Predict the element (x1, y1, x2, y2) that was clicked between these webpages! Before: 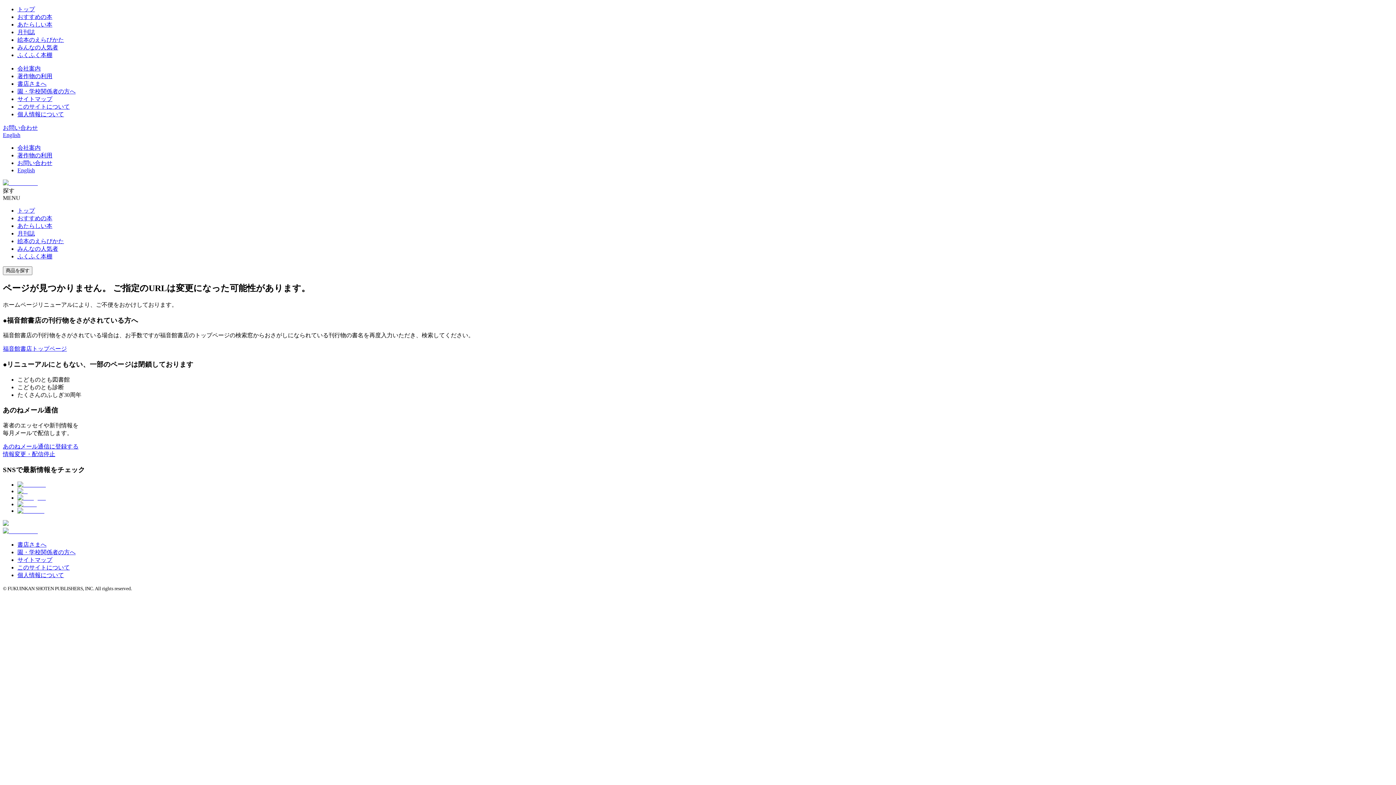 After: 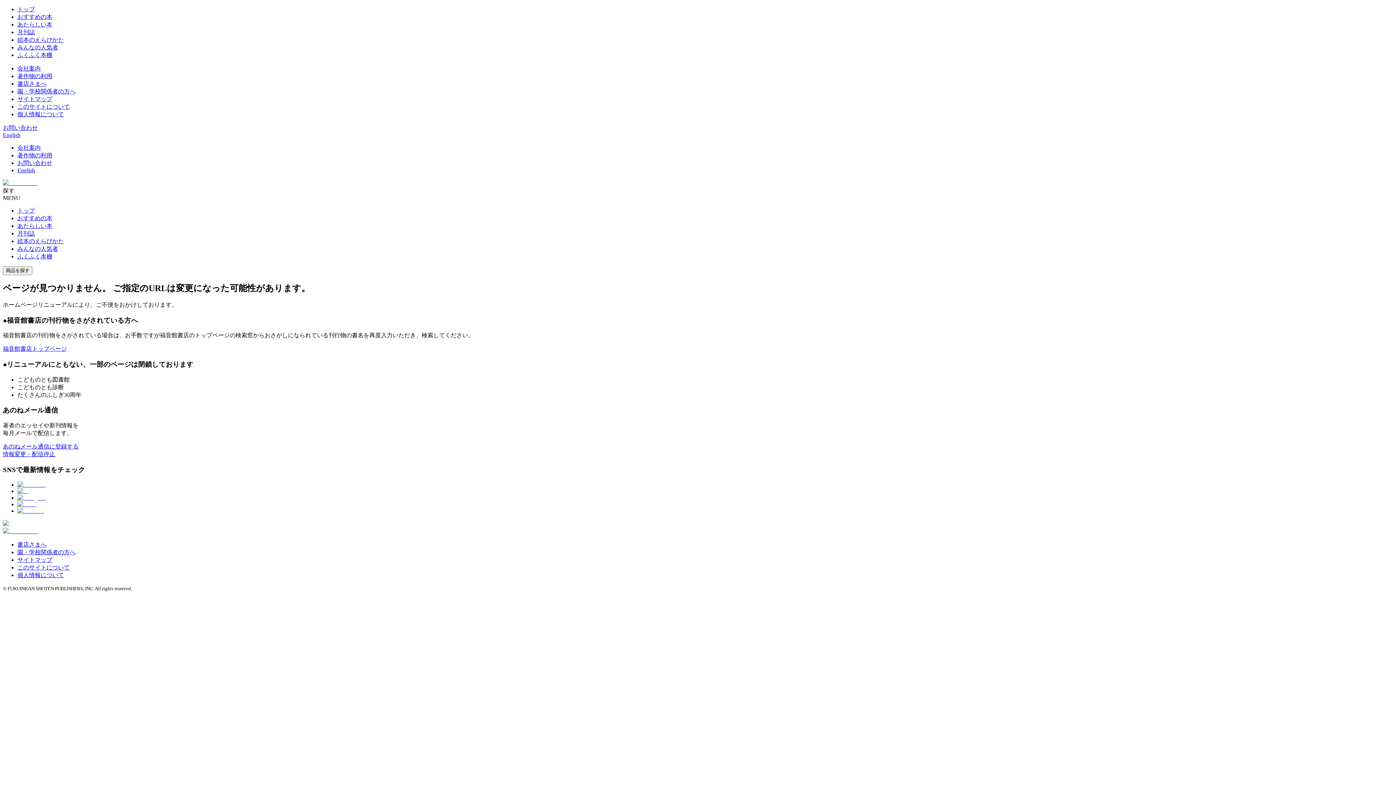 Action: label: English bbox: (2, 132, 20, 138)